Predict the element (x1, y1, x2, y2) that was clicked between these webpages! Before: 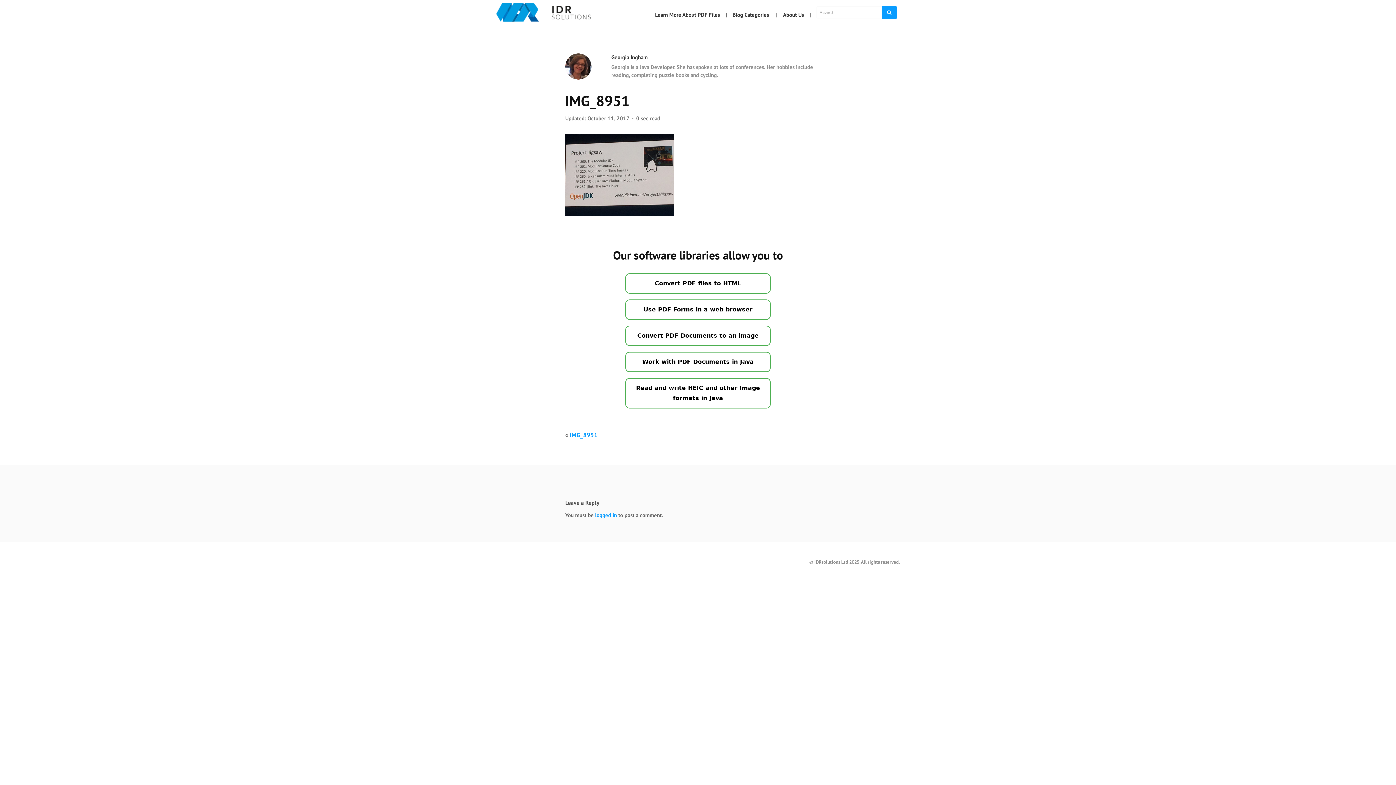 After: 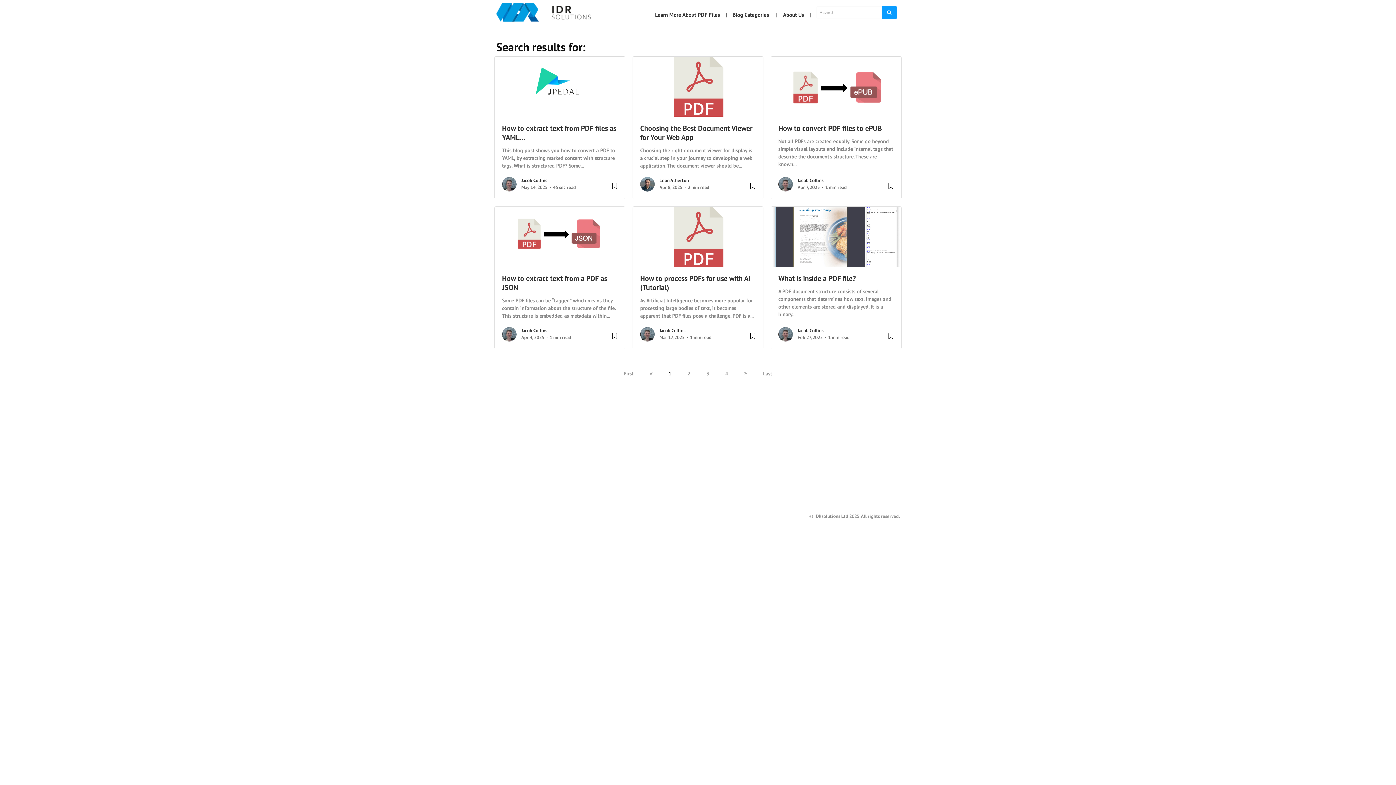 Action: bbox: (881, 6, 897, 18)